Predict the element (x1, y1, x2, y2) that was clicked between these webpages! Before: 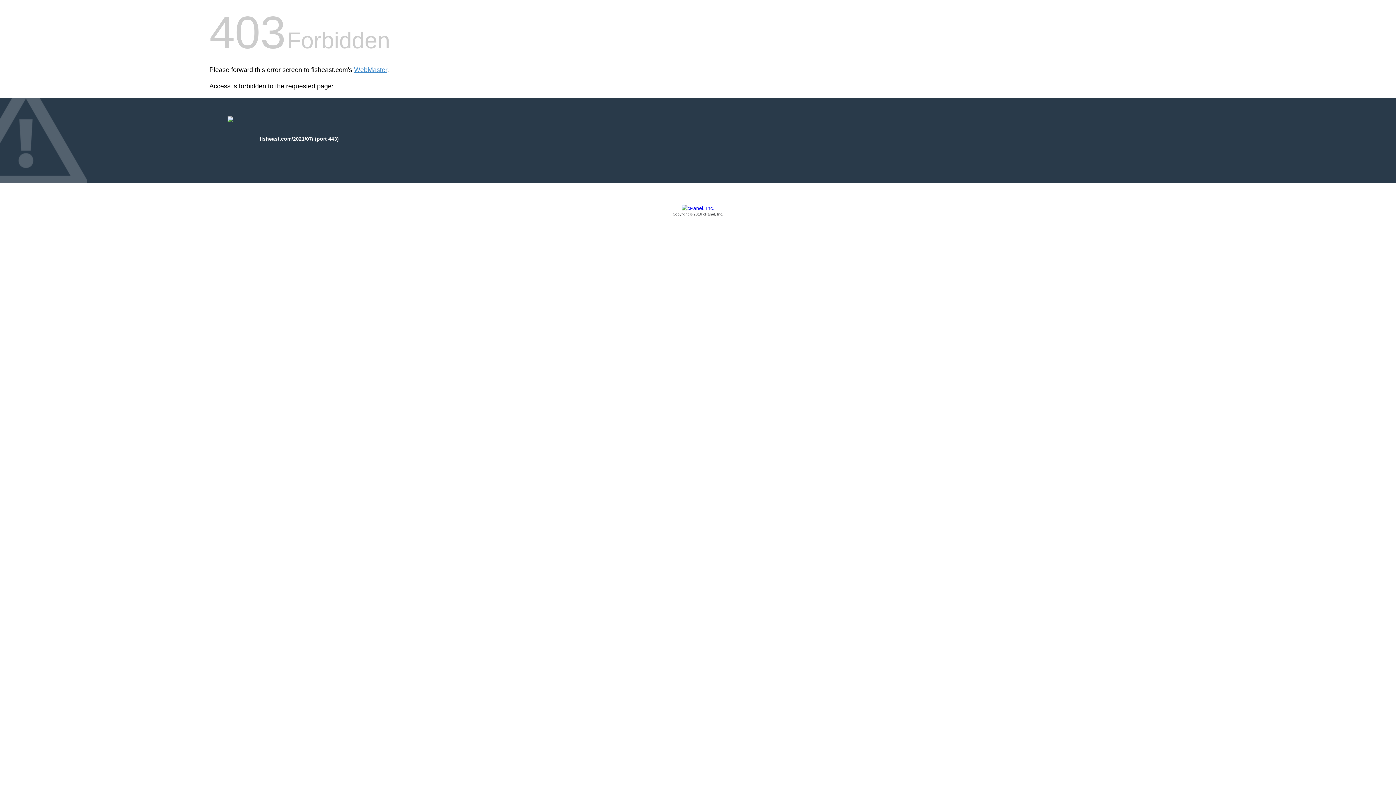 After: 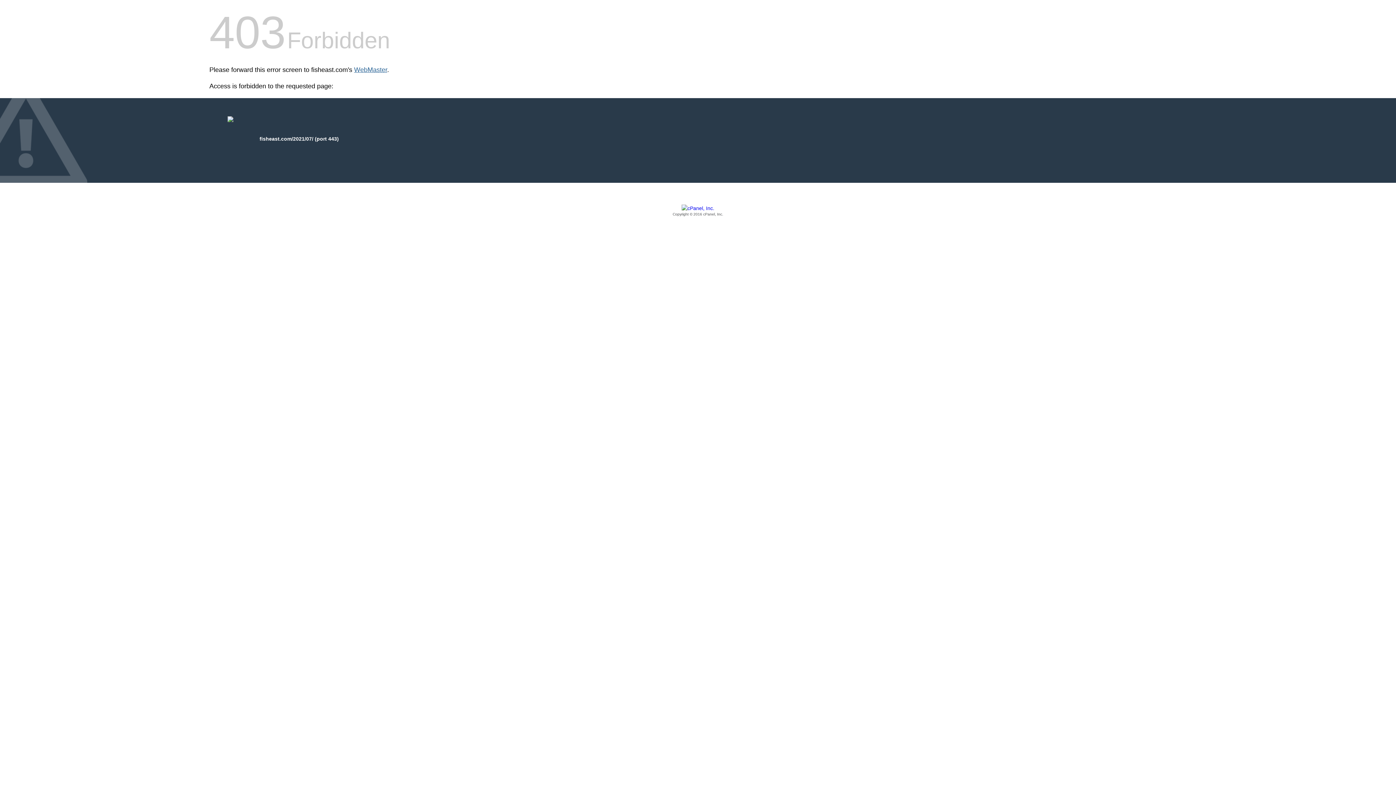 Action: label: WebMaster bbox: (354, 66, 387, 73)